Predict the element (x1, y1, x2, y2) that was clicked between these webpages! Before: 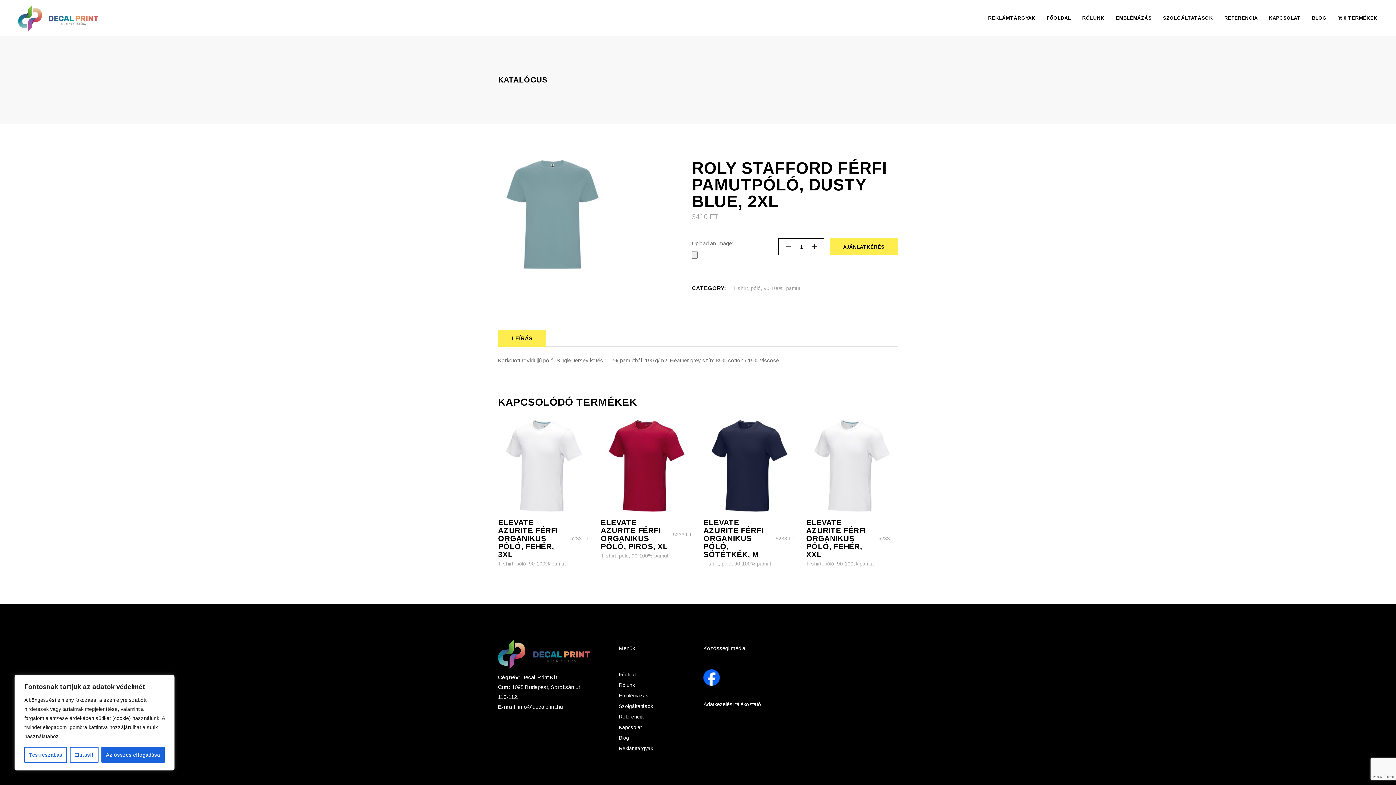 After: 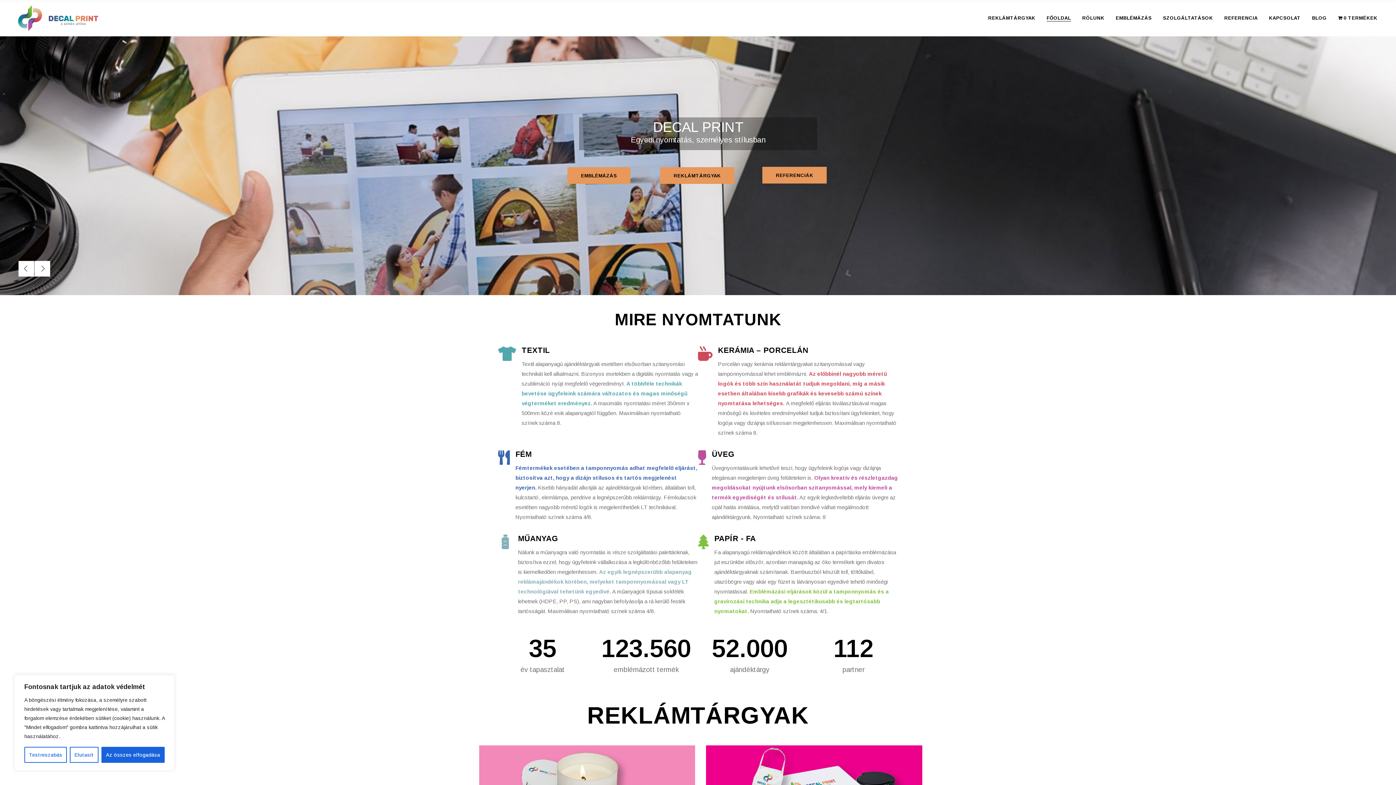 Action: label: FŐOLDAL bbox: (1046, 0, 1071, 36)